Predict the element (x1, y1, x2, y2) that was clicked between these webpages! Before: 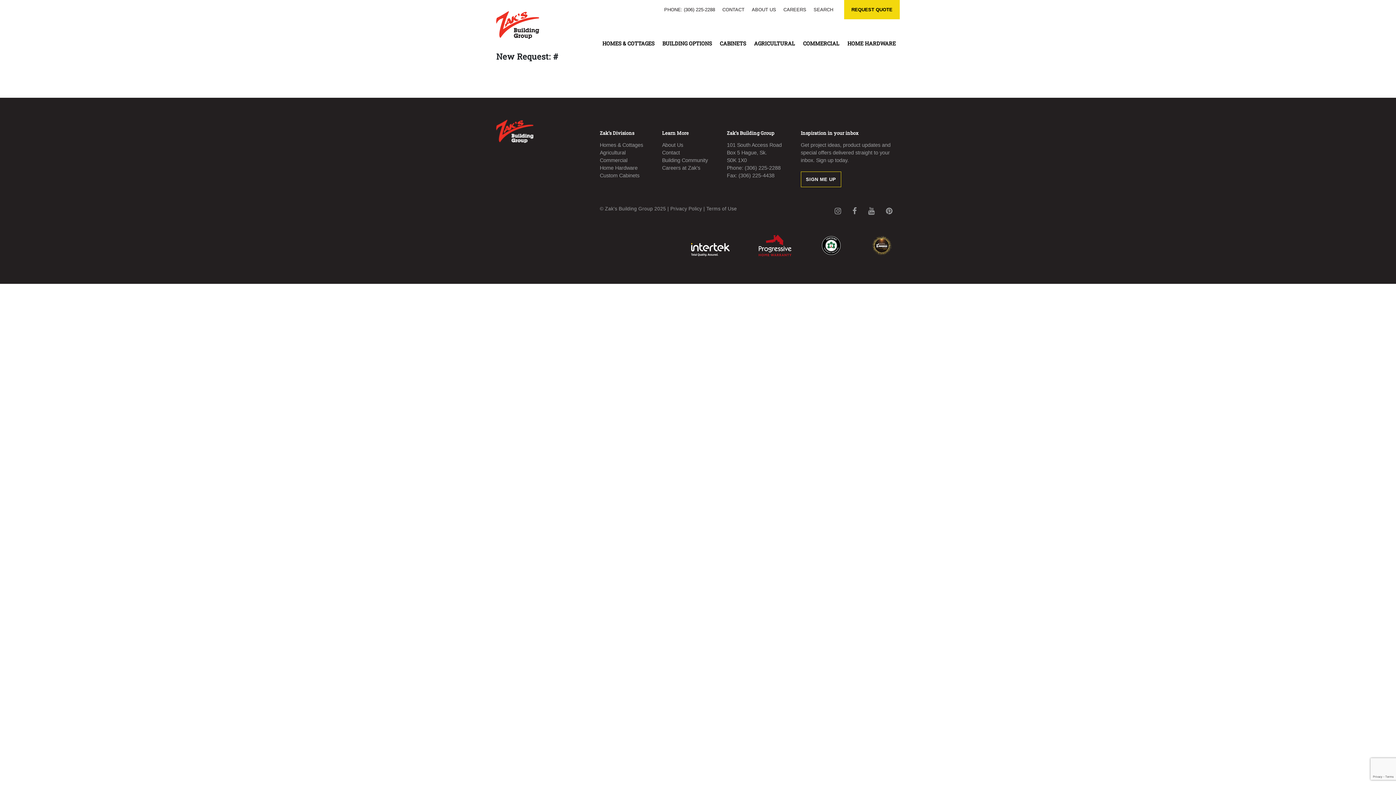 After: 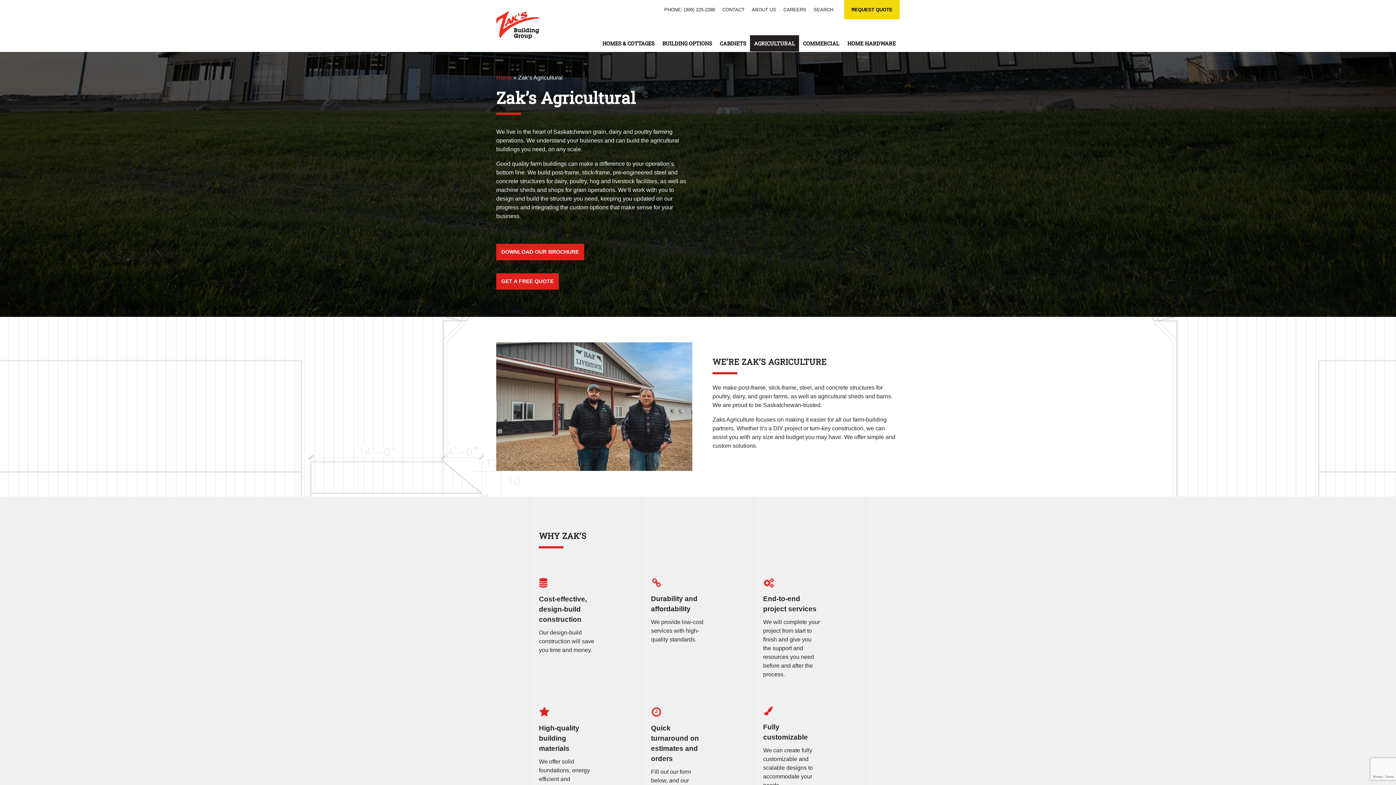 Action: bbox: (600, 149, 625, 155) label: Agricultural